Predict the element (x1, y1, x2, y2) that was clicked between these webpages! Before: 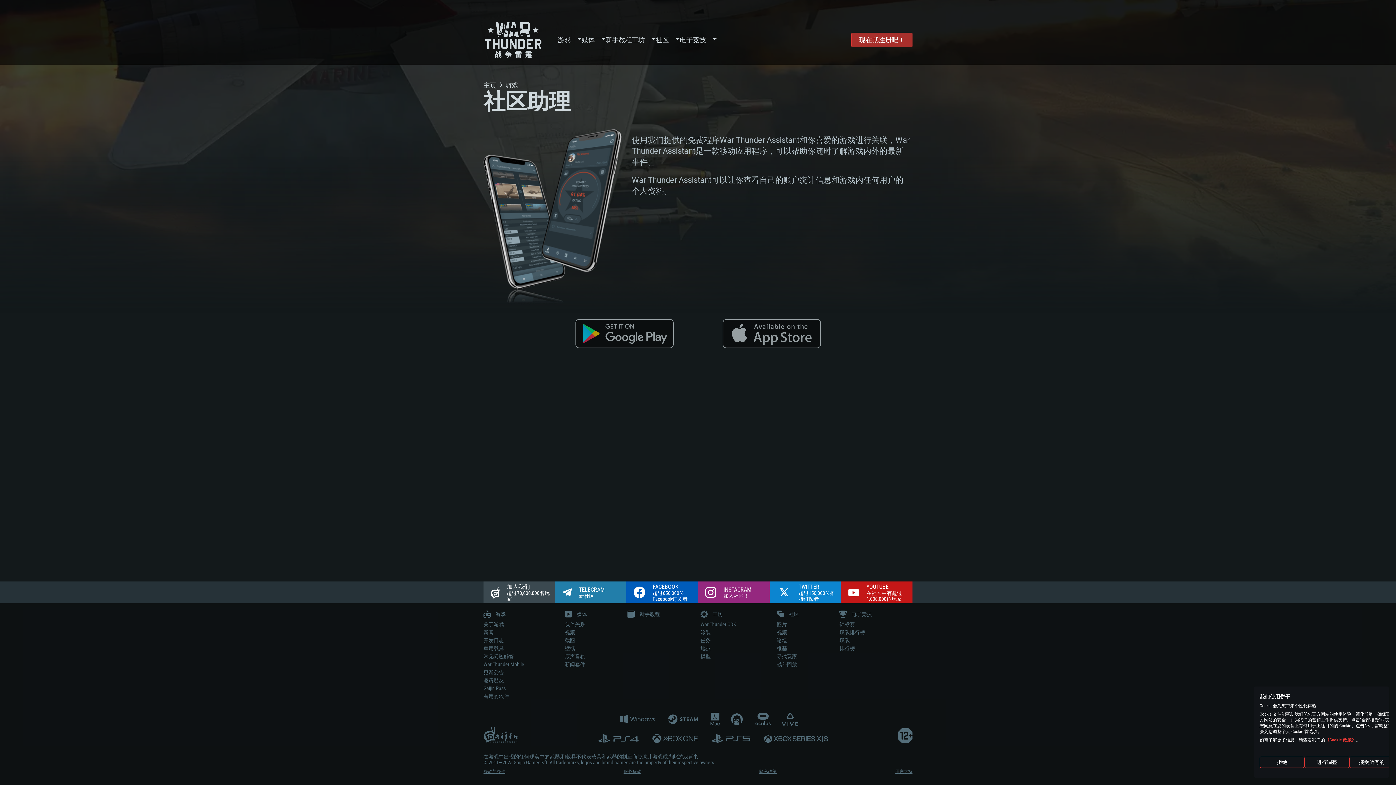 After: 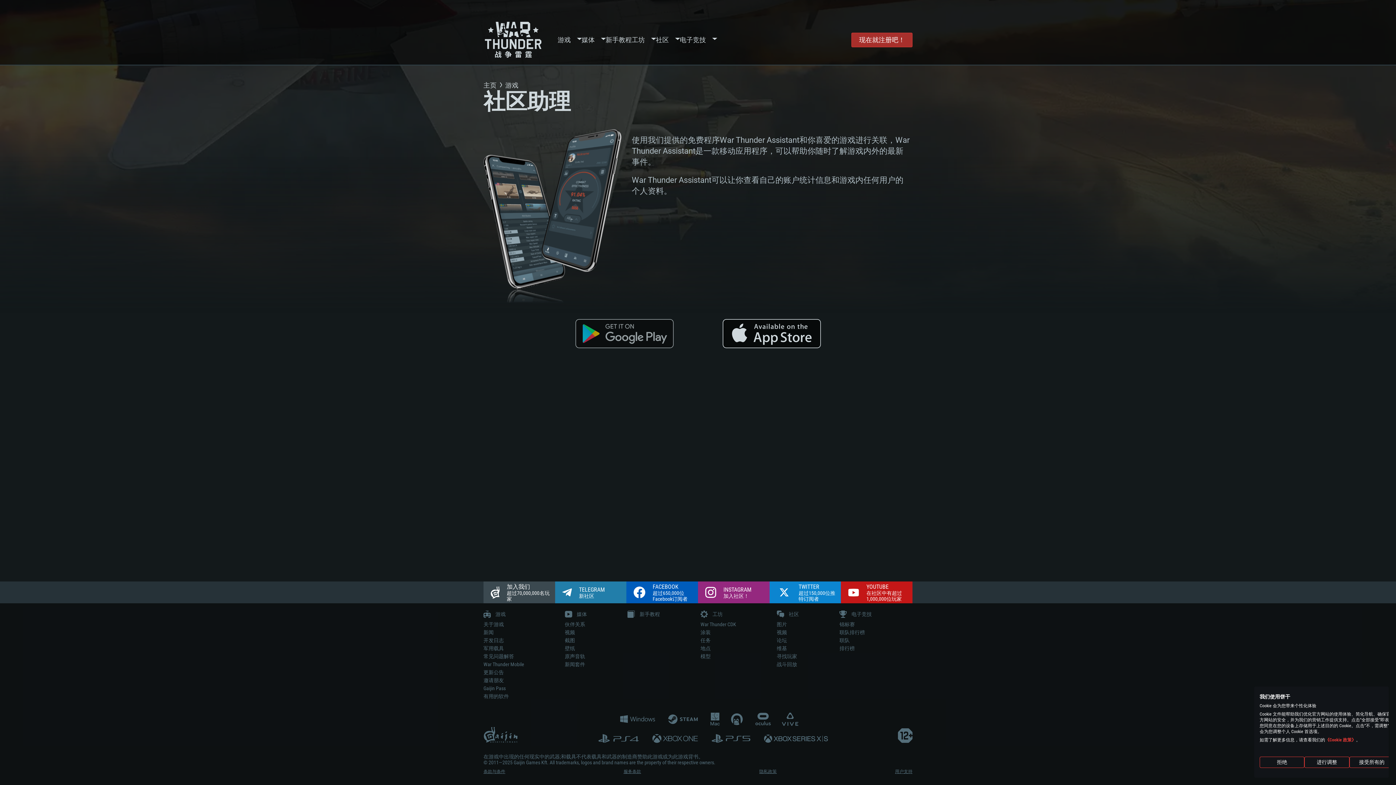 Action: bbox: (722, 319, 820, 348)